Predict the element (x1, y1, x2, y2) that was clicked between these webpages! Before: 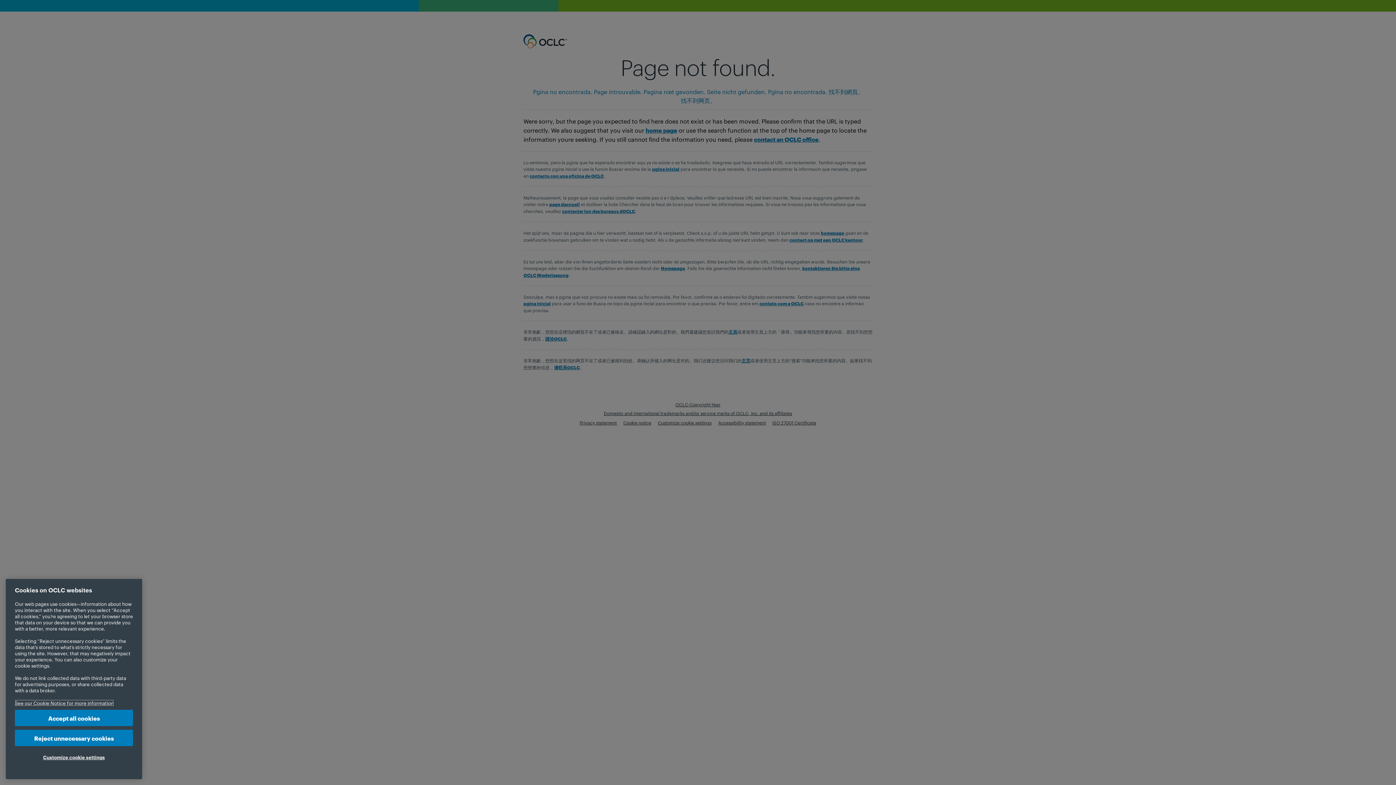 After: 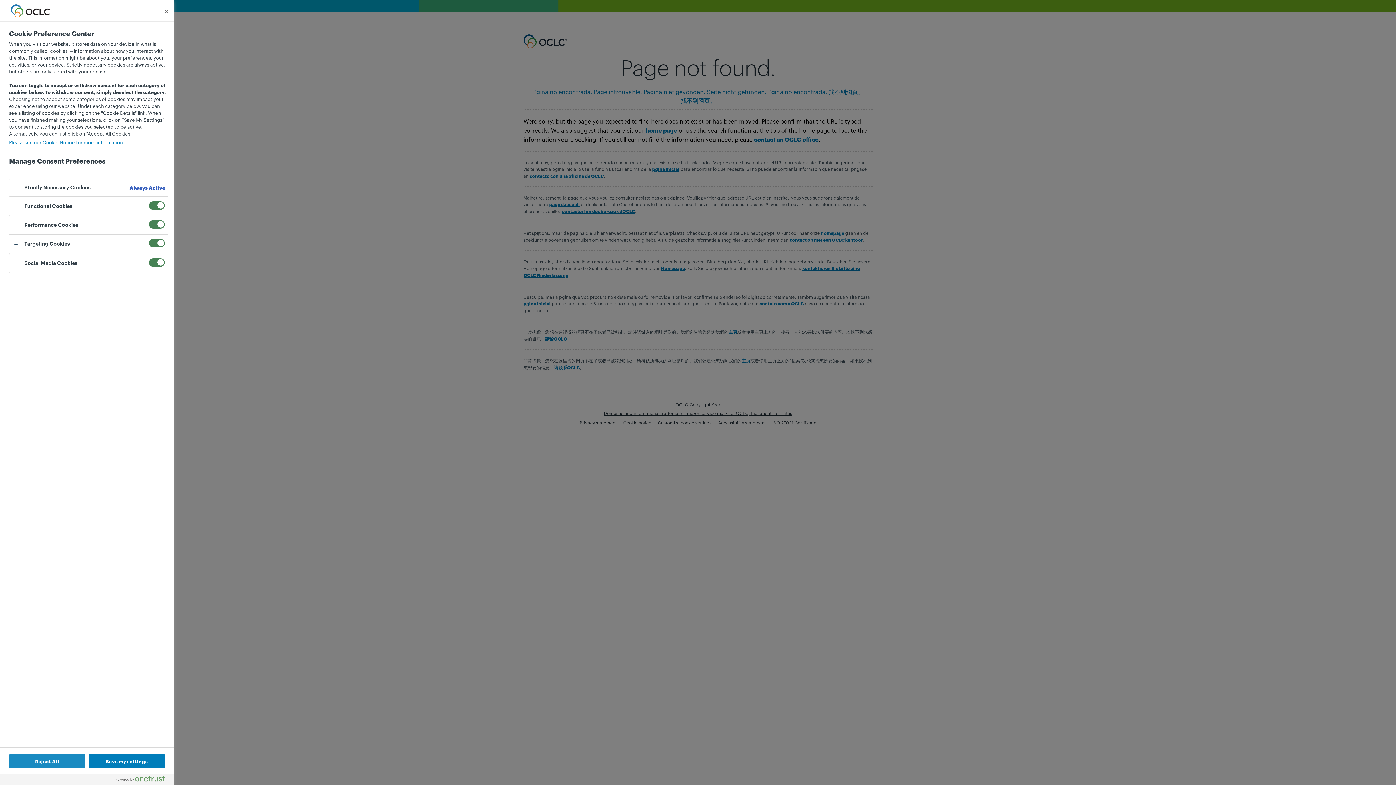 Action: label: Customize cookie settings bbox: (14, 749, 133, 765)